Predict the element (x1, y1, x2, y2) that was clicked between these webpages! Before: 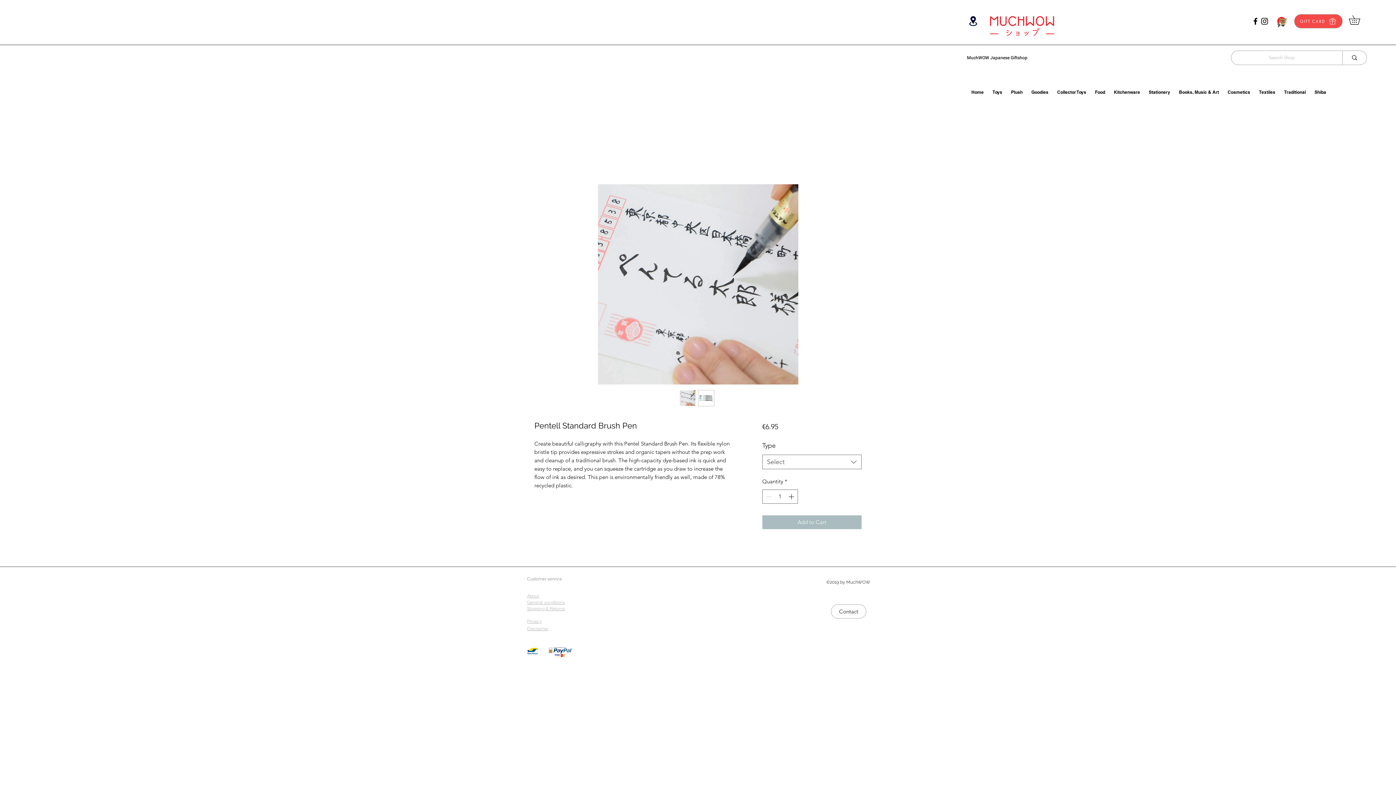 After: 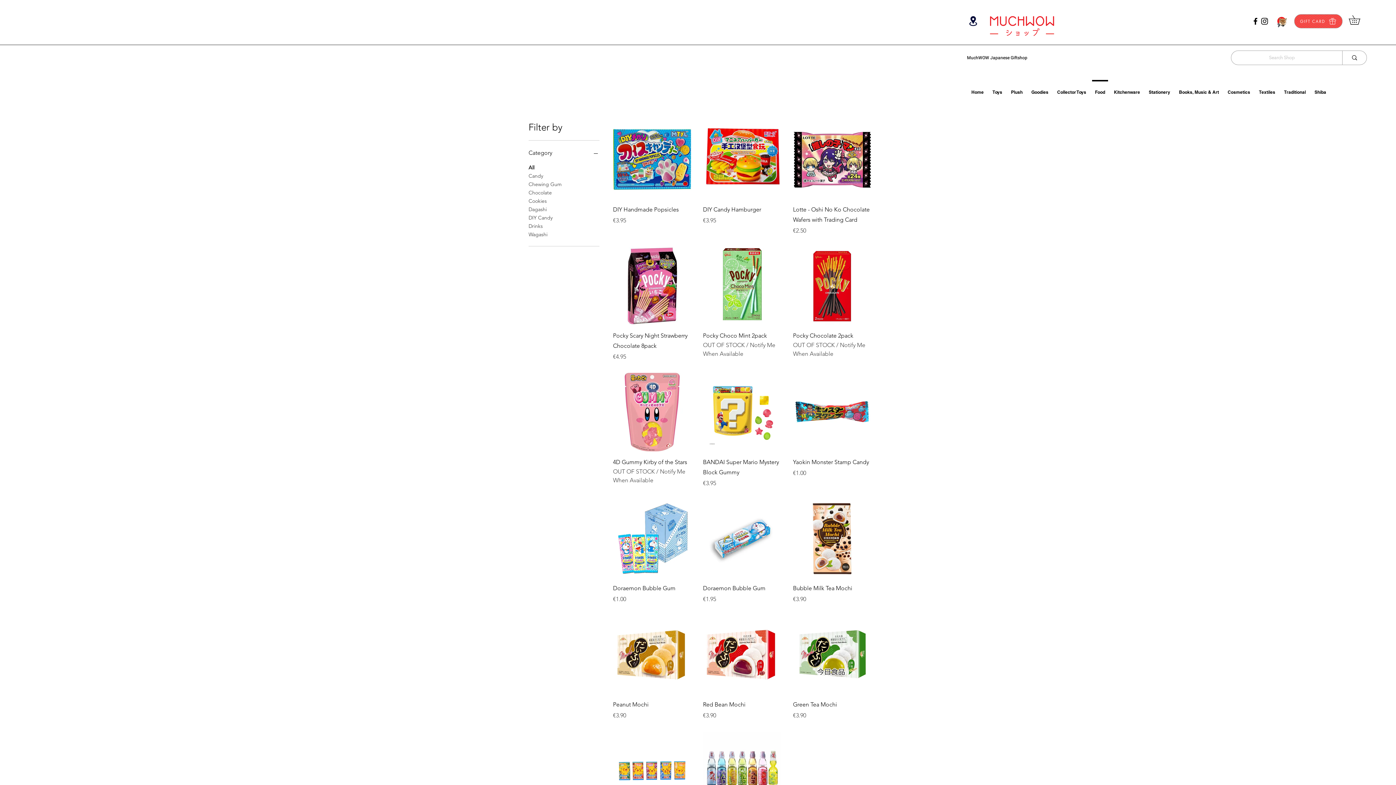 Action: bbox: (1090, 80, 1109, 97) label: Food